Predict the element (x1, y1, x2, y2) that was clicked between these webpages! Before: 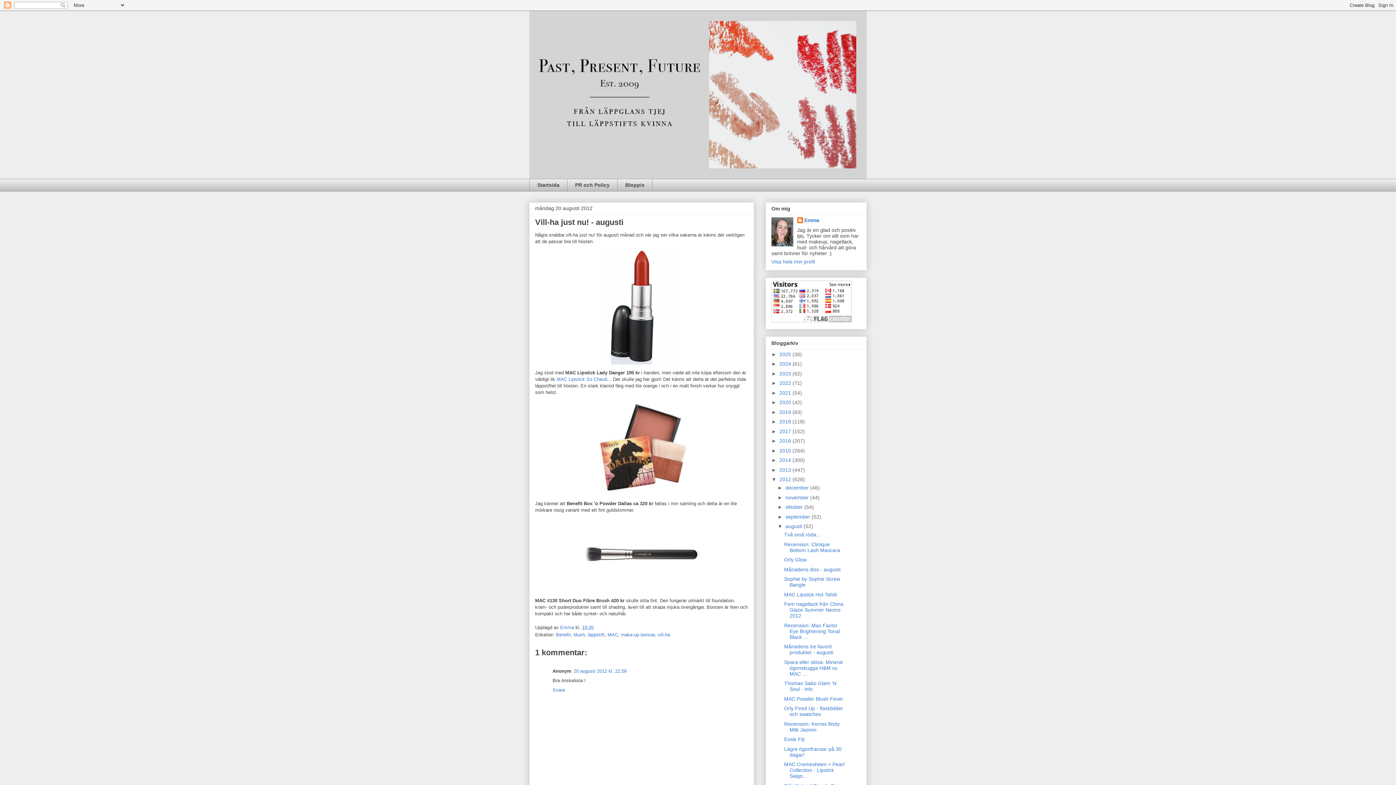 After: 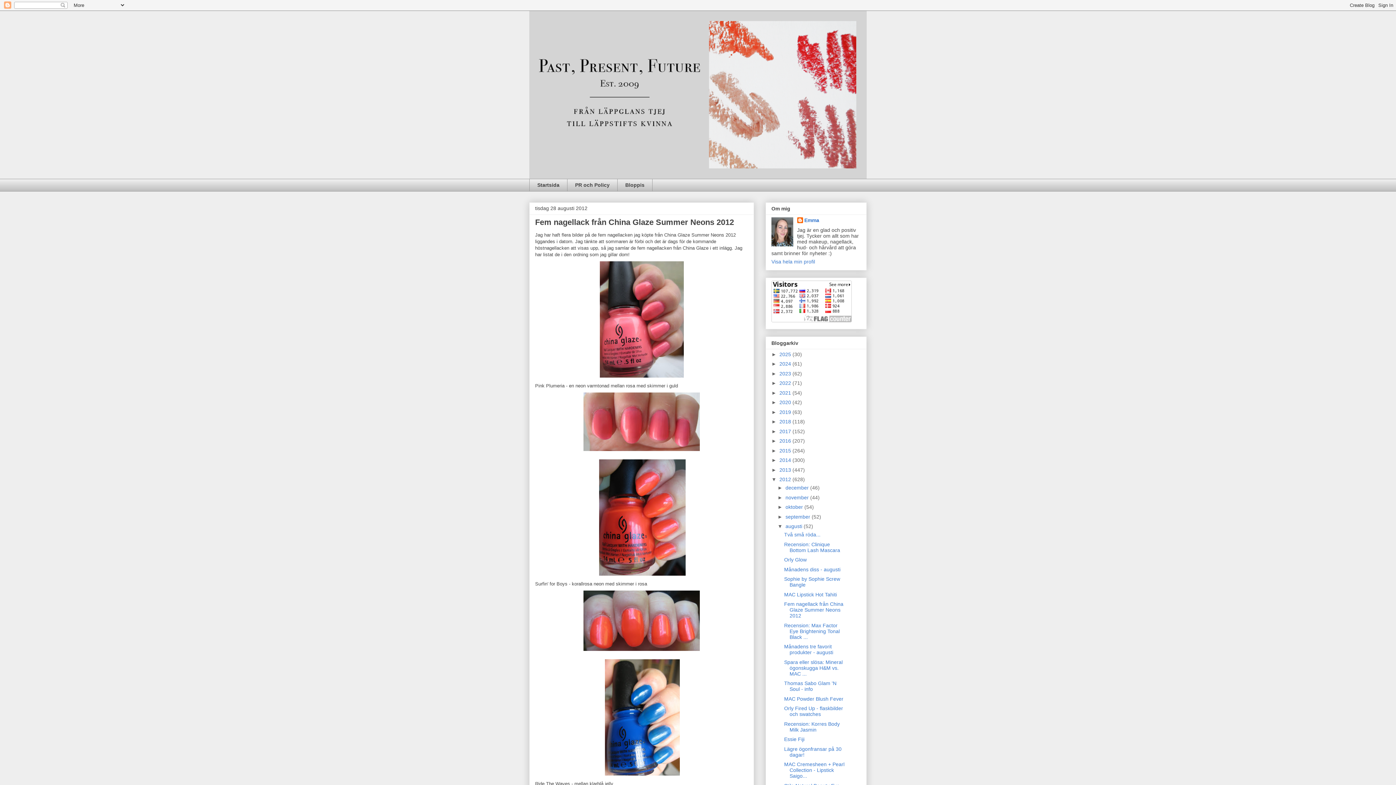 Action: bbox: (784, 601, 843, 618) label: Fem nagellack från China Glaze Summer Neons 2012